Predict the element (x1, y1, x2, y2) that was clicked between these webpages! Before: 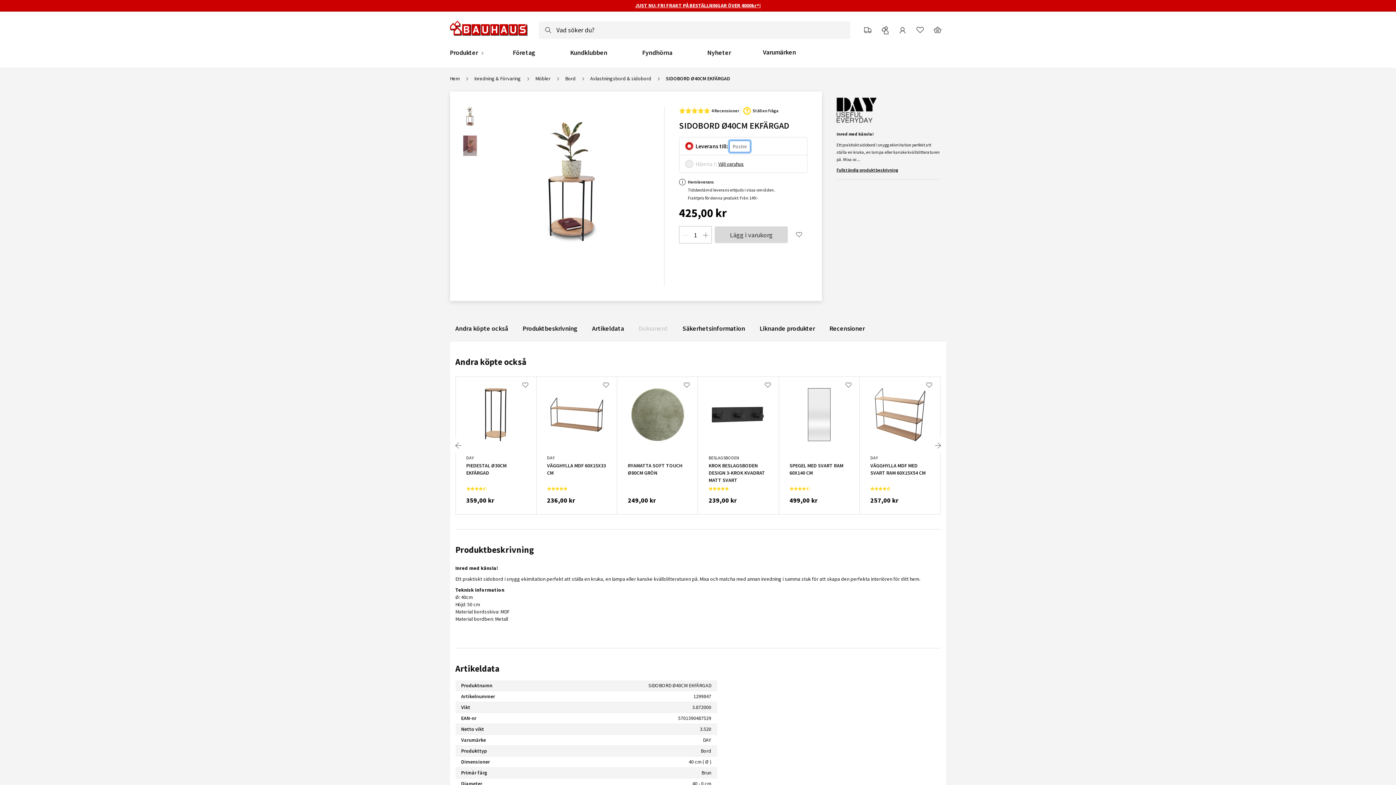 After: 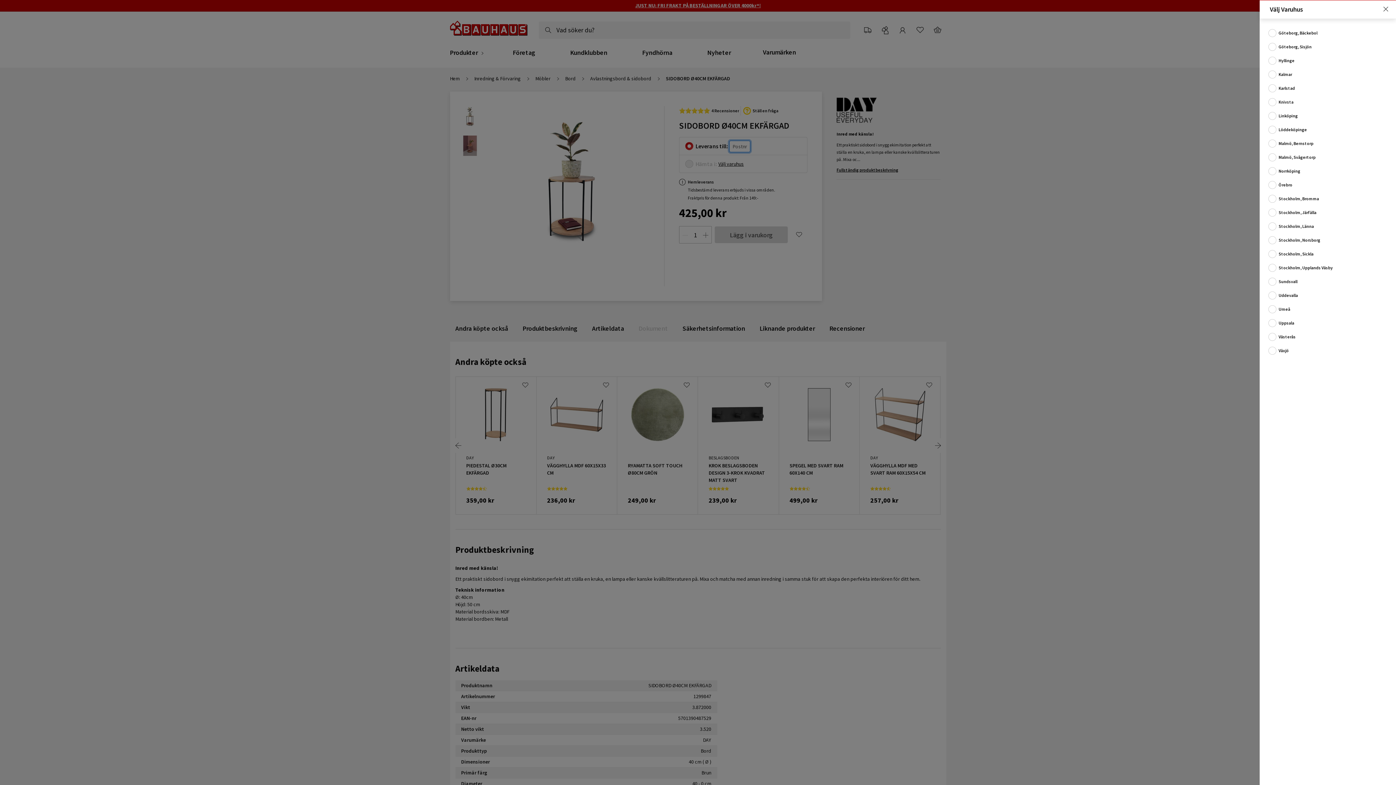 Action: bbox: (878, 22, 892, 37)